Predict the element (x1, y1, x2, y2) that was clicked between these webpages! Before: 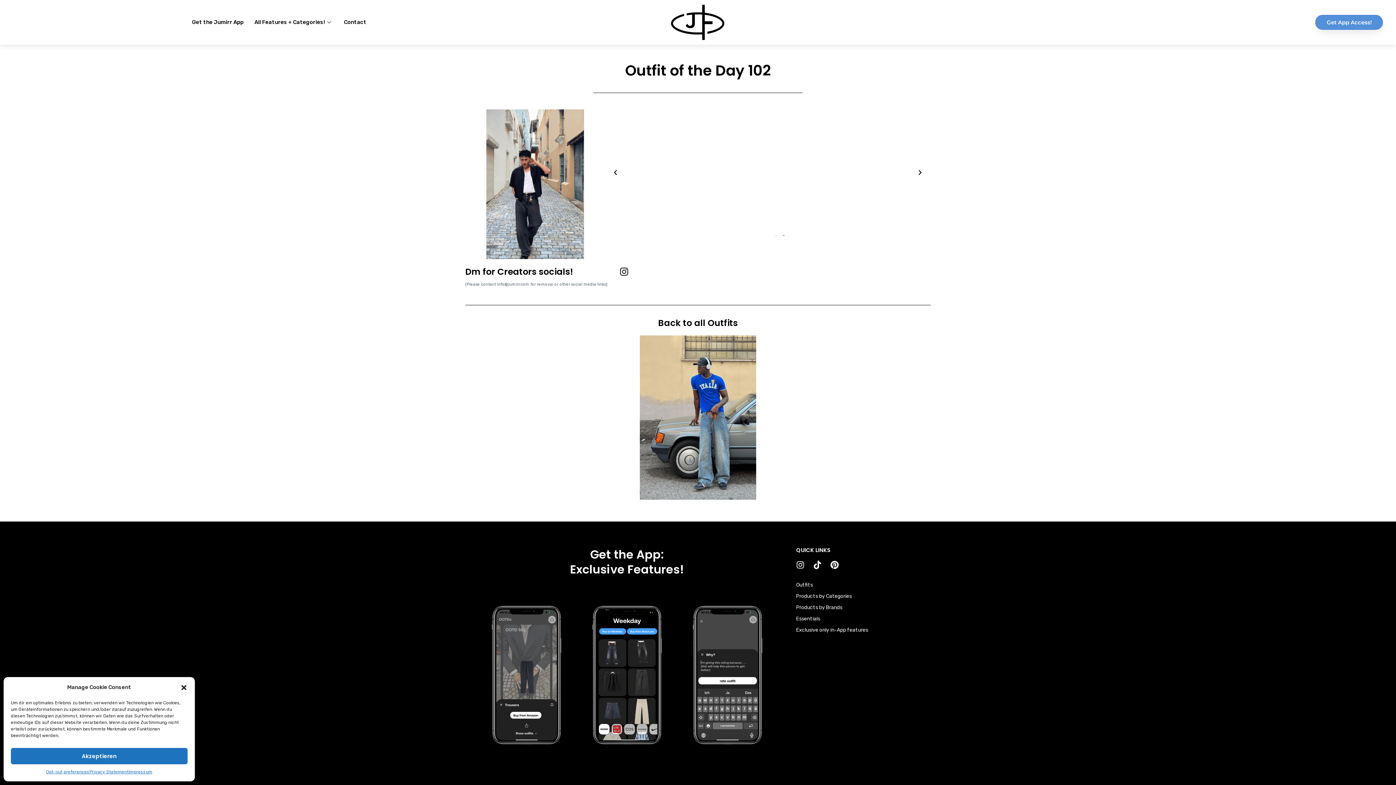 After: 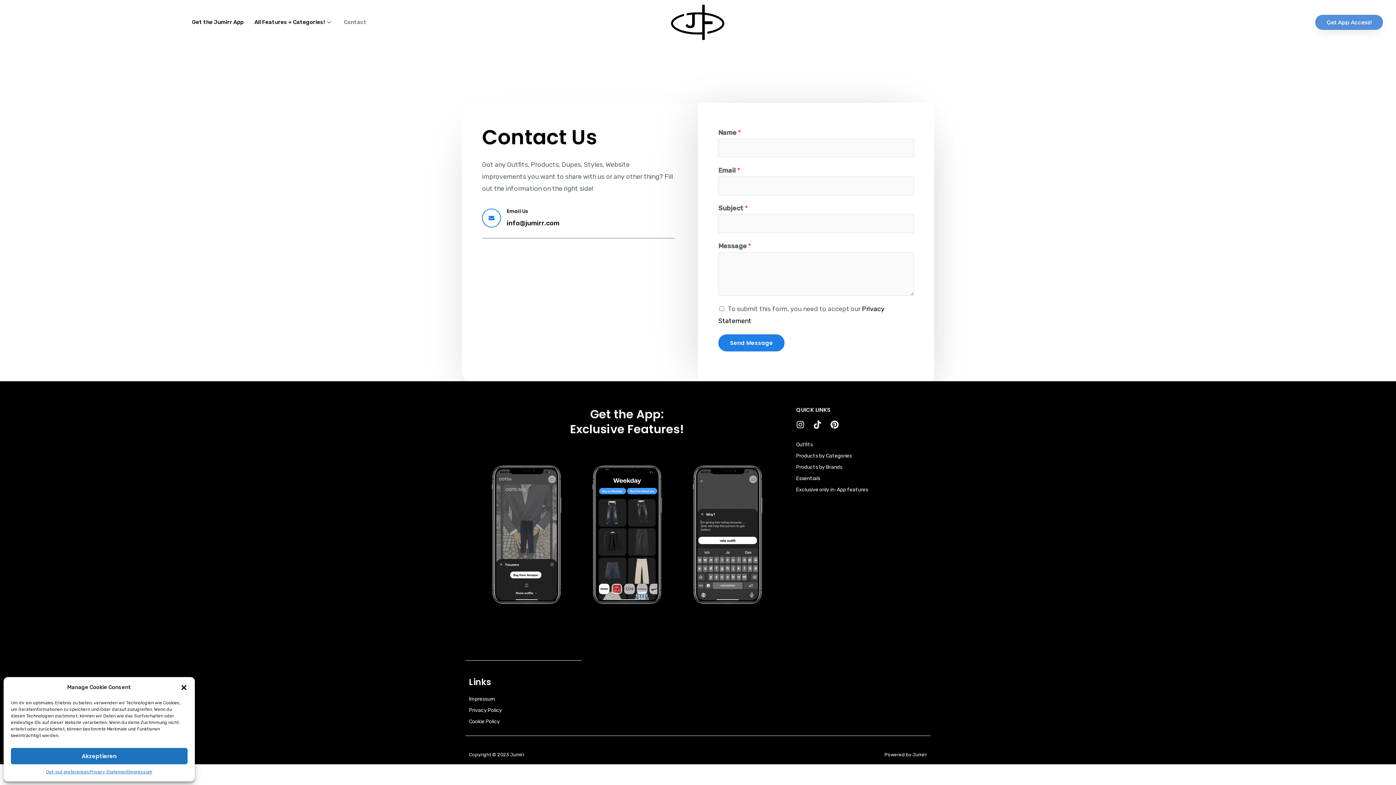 Action: label: Contact bbox: (338, 16, 372, 27)